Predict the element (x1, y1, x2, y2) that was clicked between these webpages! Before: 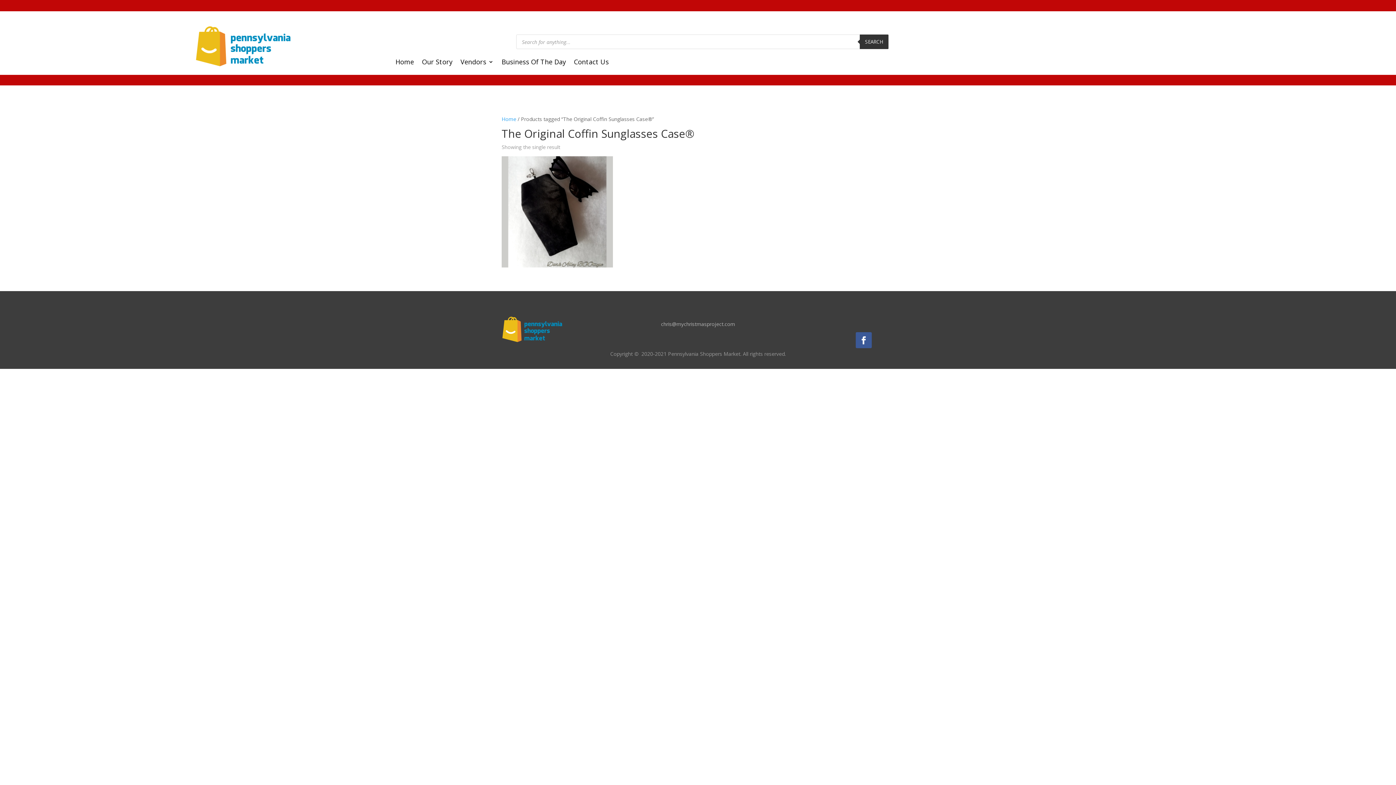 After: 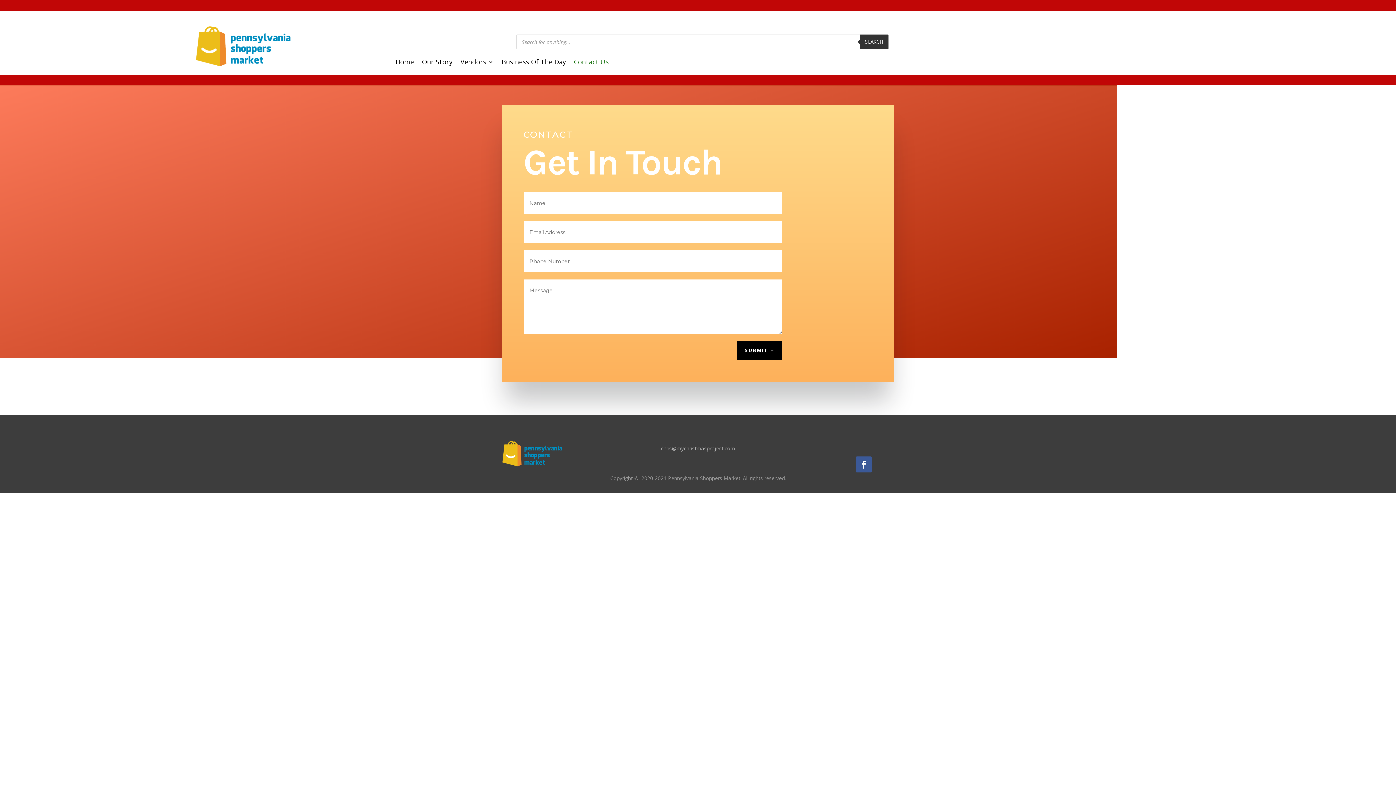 Action: bbox: (574, 59, 609, 67) label: Contact Us